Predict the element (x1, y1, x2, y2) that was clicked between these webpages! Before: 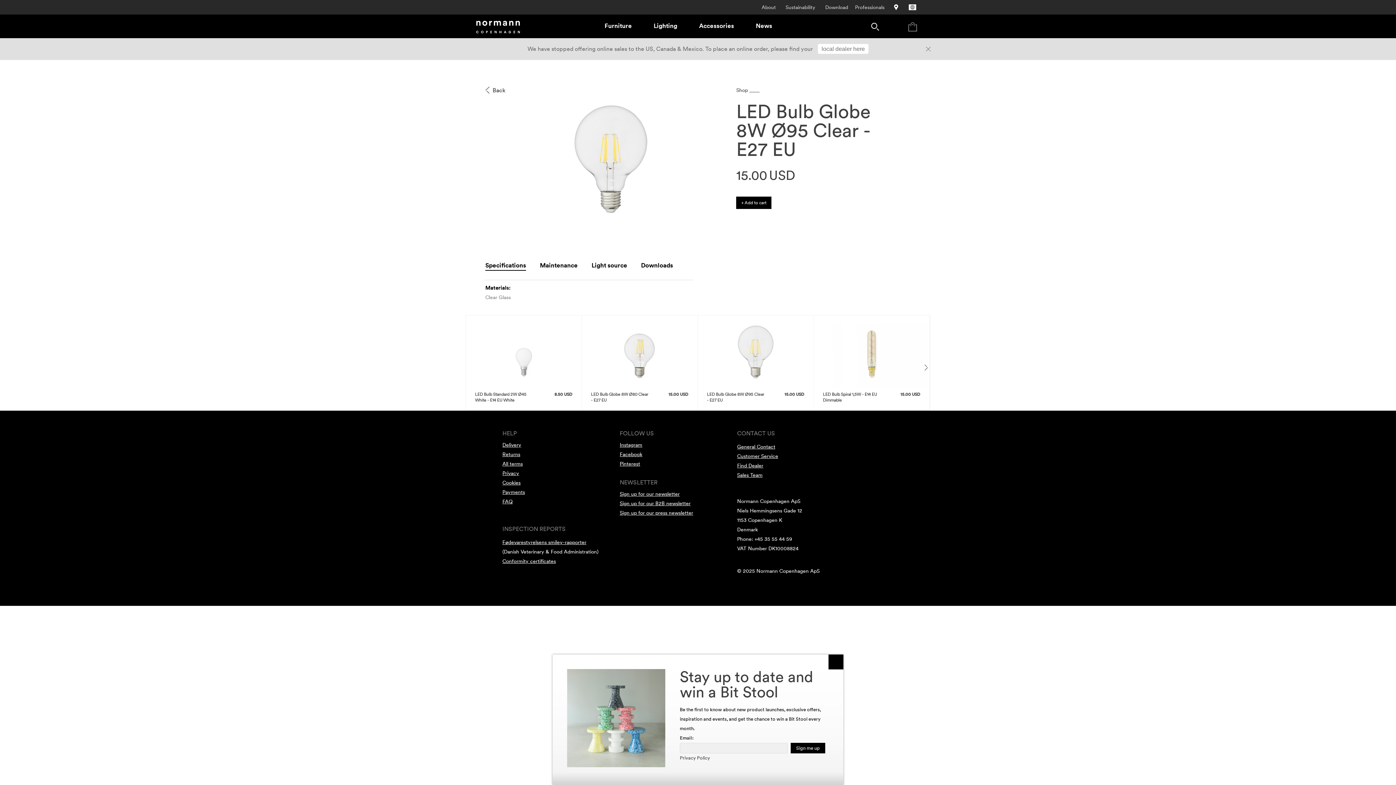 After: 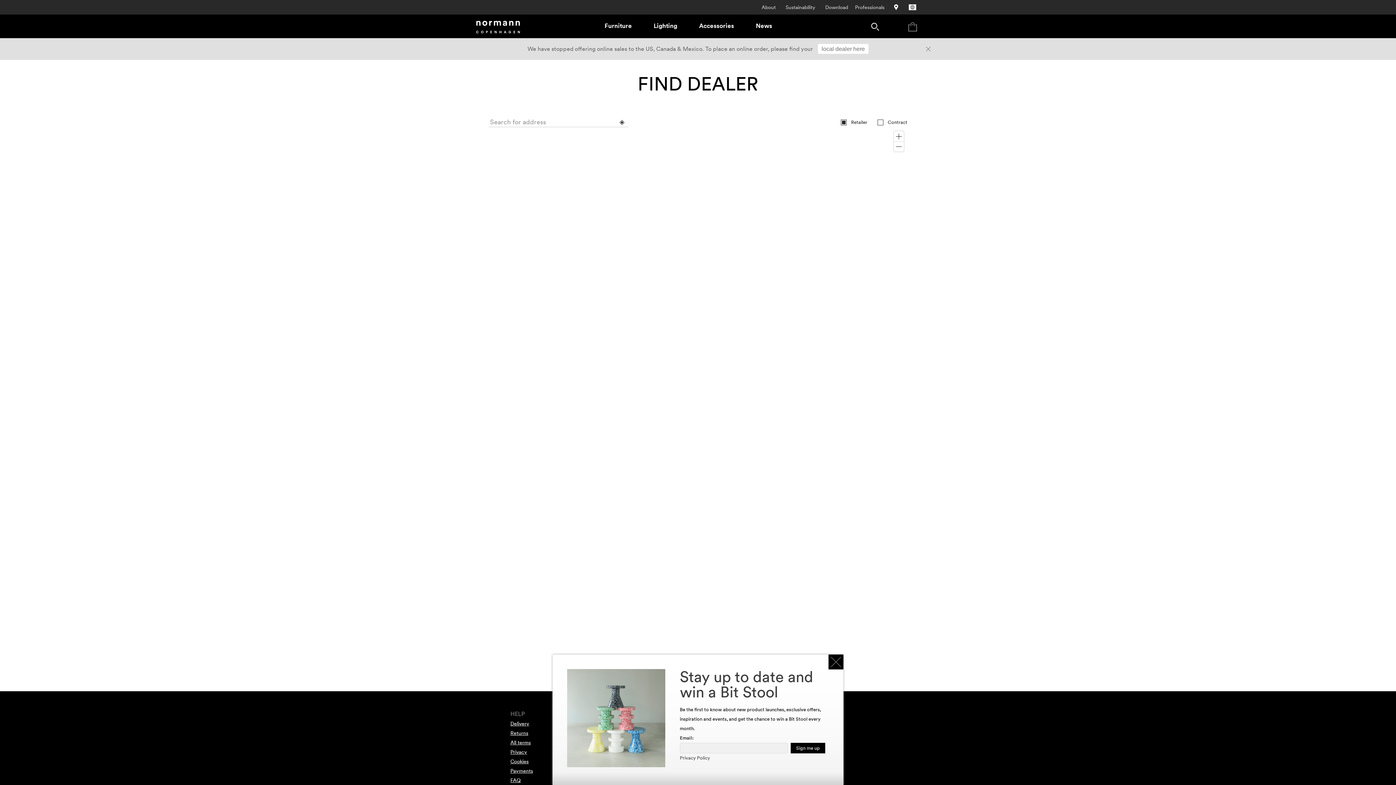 Action: label: local dealer here bbox: (818, 44, 868, 53)